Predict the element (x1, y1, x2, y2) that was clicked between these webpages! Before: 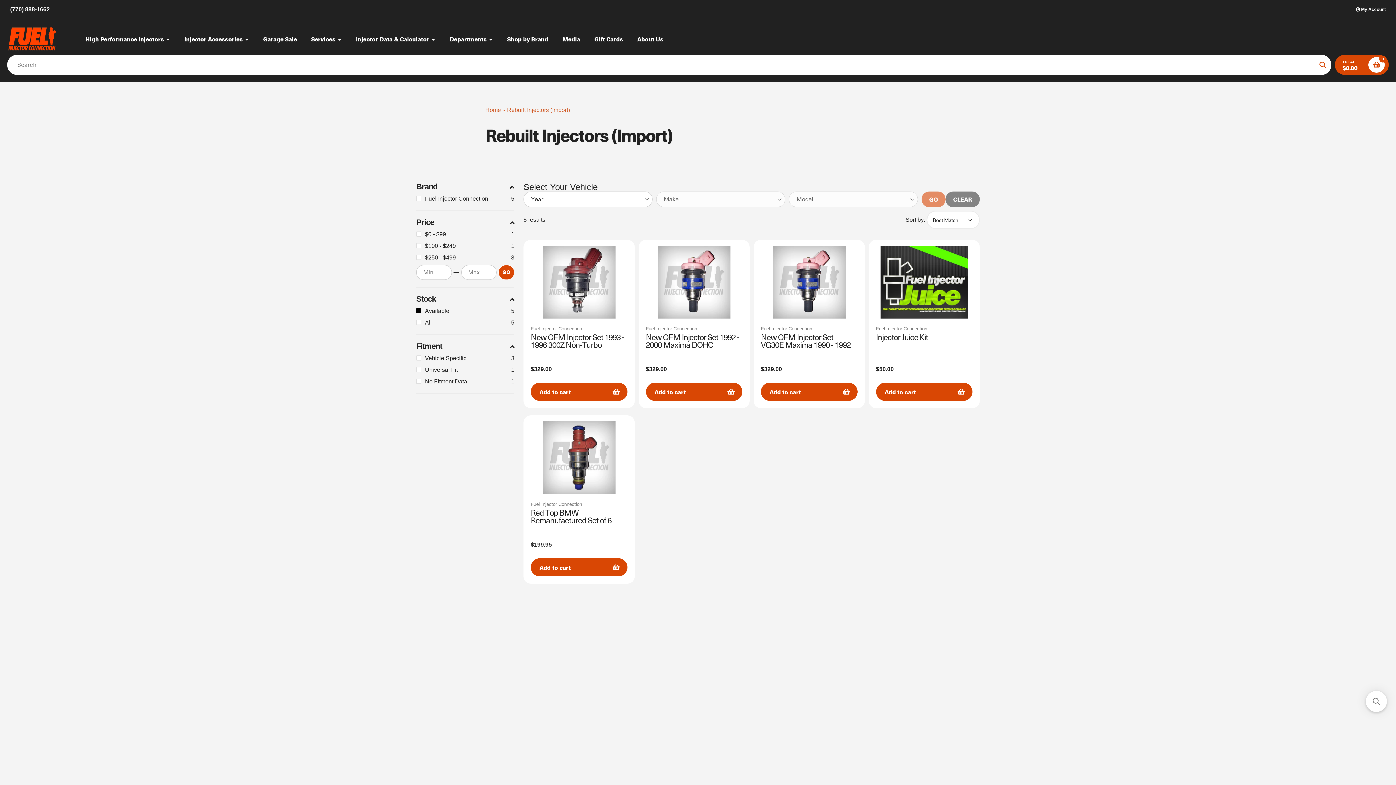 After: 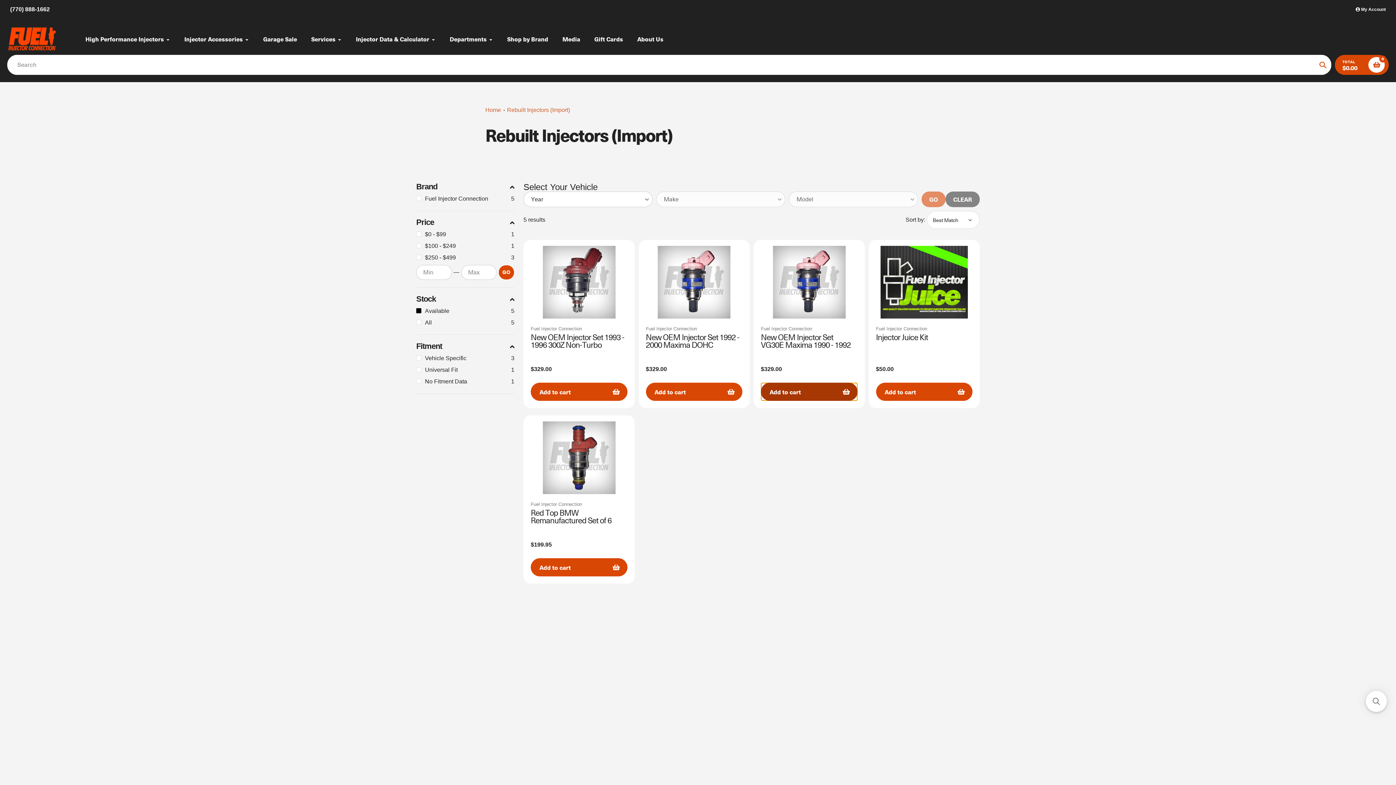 Action: bbox: (761, 382, 857, 400) label: Add to cart